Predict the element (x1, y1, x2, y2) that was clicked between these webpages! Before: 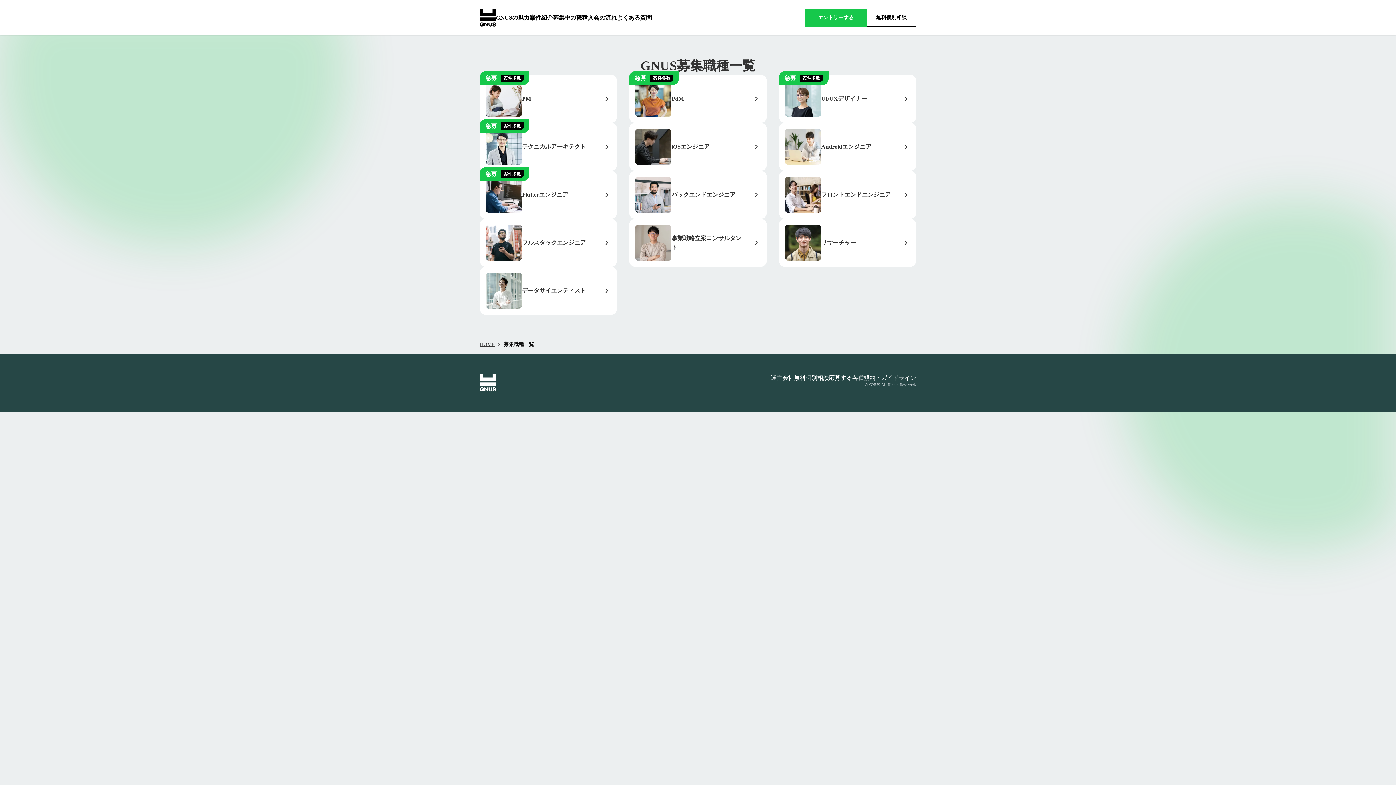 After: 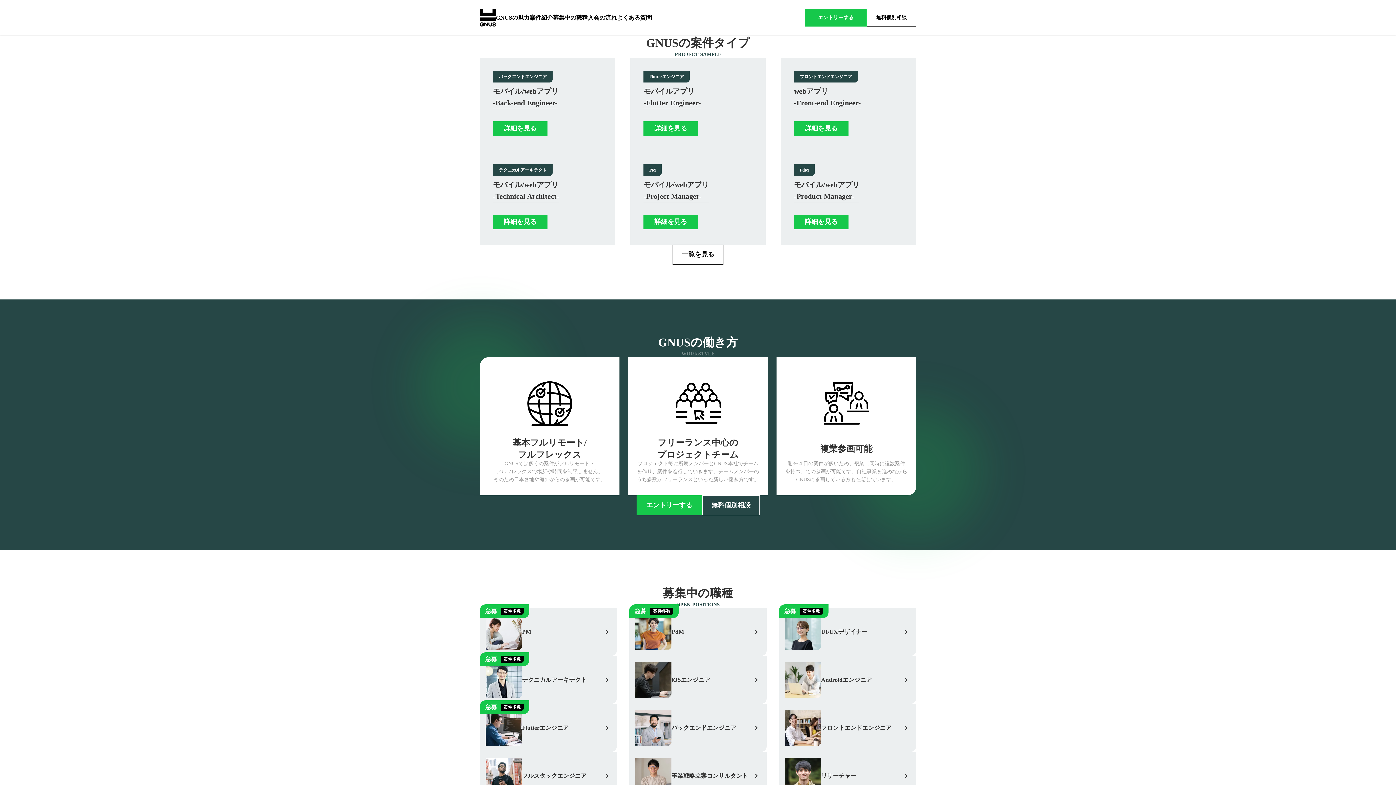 Action: bbox: (529, 13, 553, 21) label: 案件紹介